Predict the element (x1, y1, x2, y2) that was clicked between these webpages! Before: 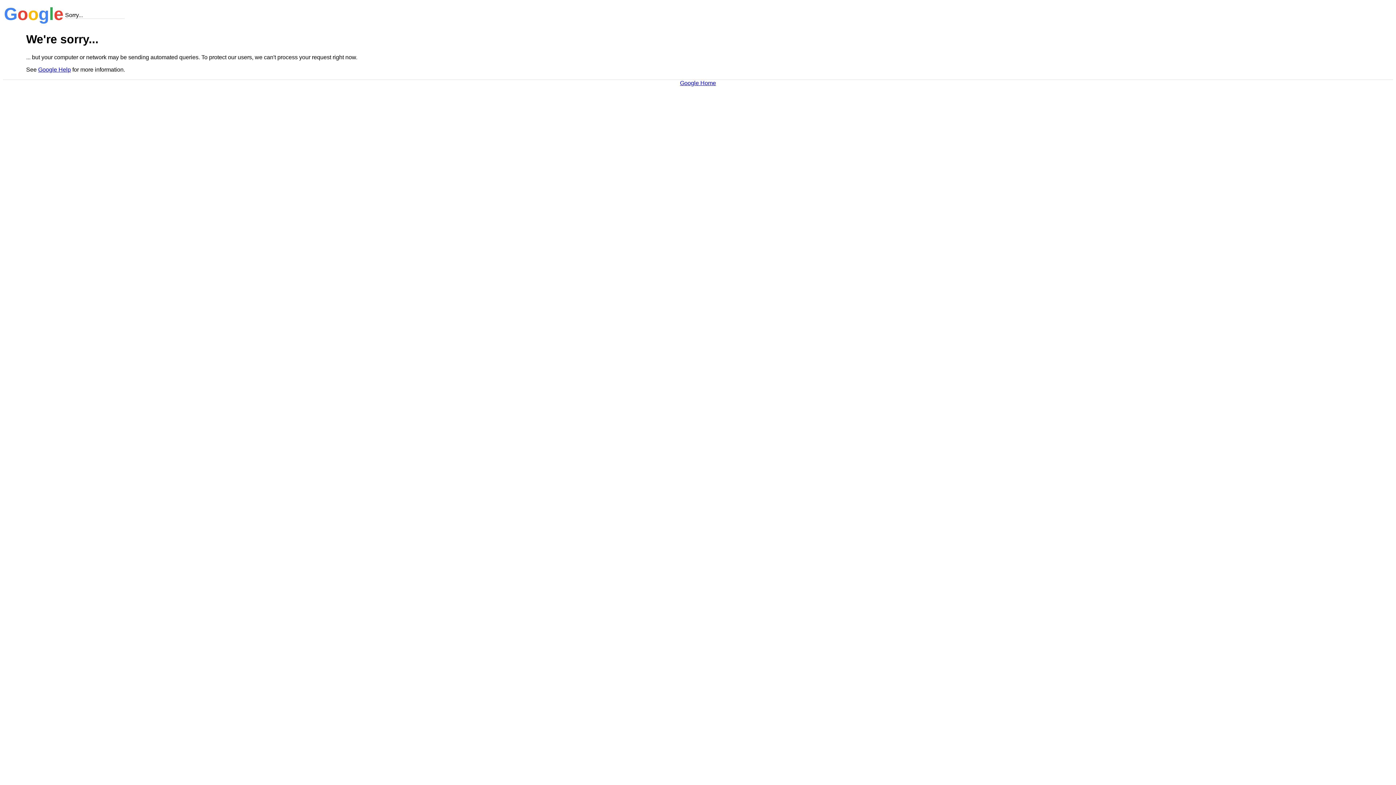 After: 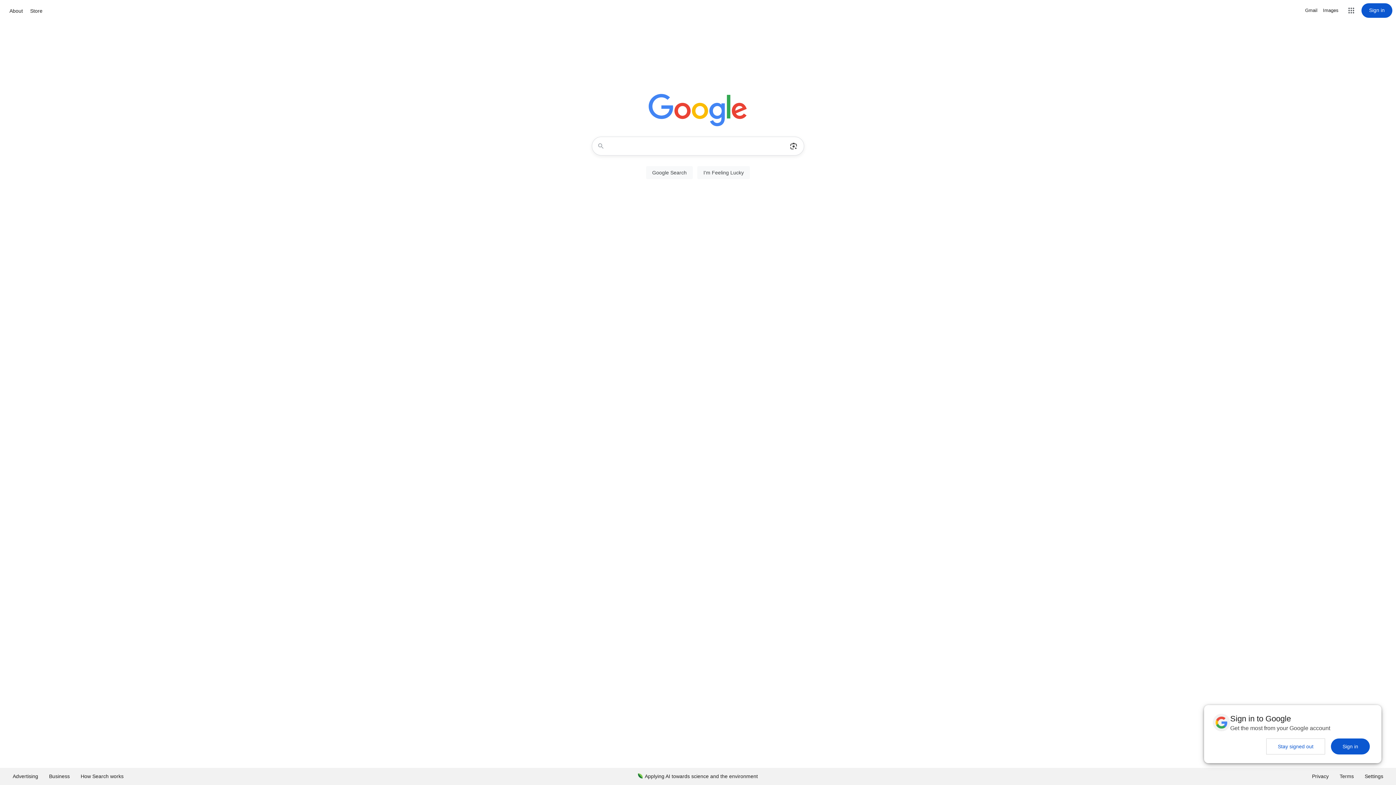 Action: bbox: (680, 79, 716, 86) label: Google Home